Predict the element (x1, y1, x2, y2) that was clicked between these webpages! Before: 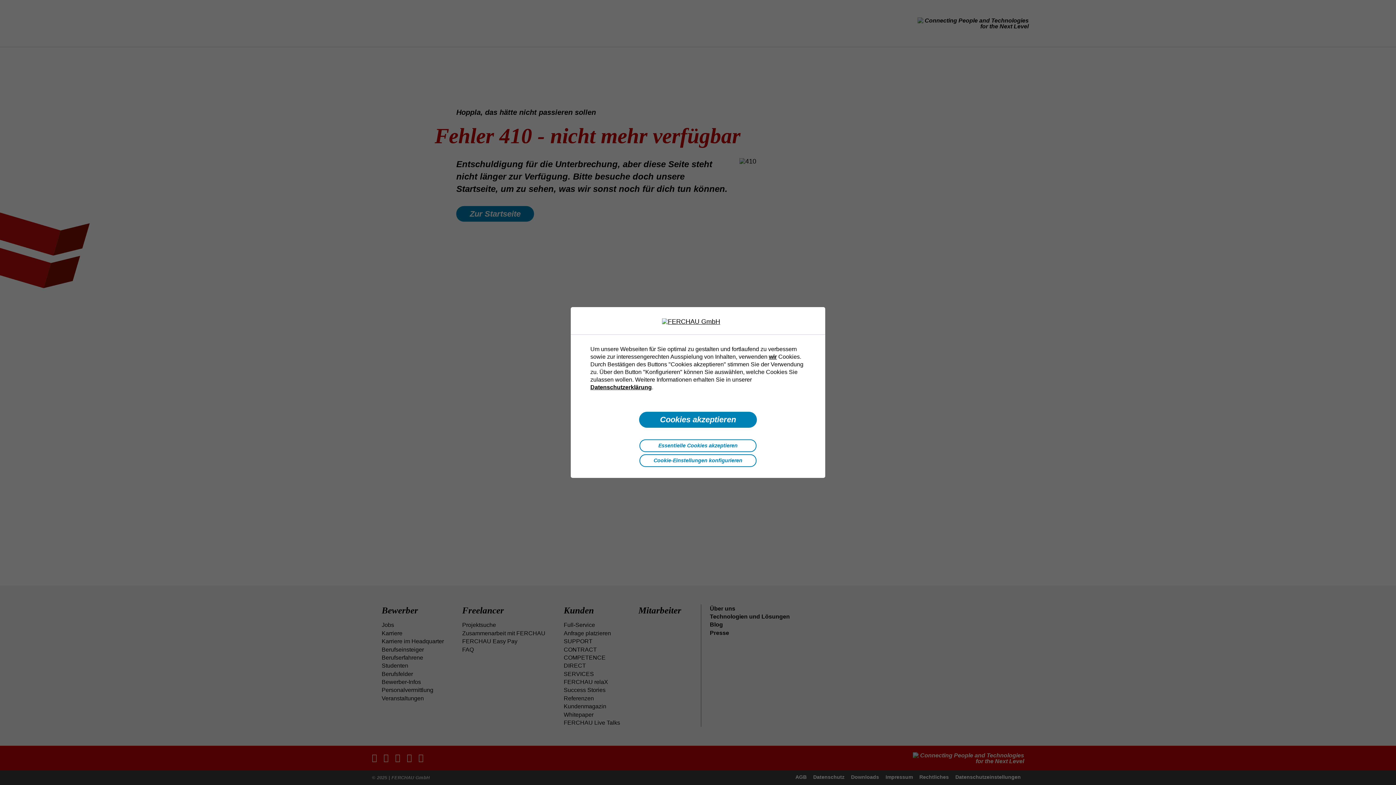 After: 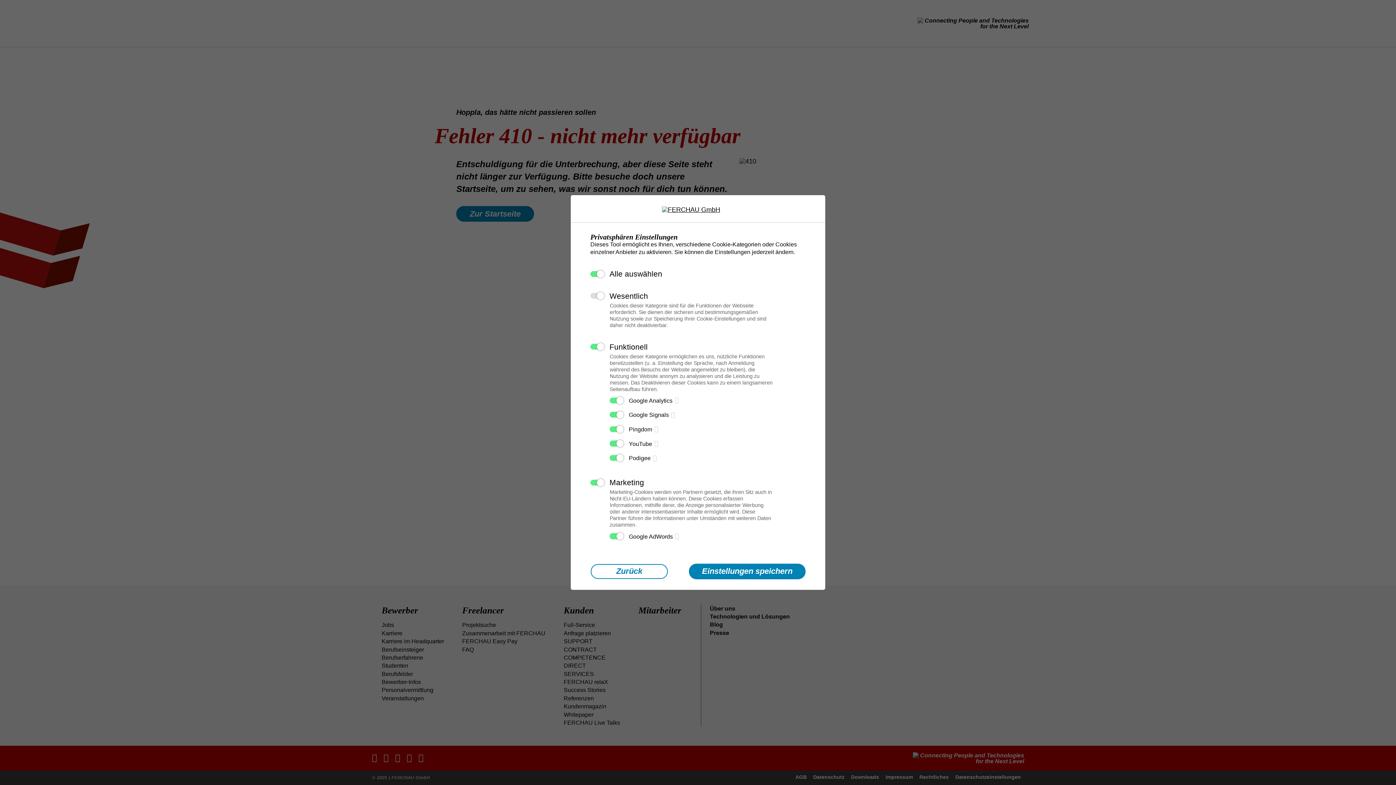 Action: bbox: (639, 454, 757, 467) label: Cookie-Einstellungen konfigurieren